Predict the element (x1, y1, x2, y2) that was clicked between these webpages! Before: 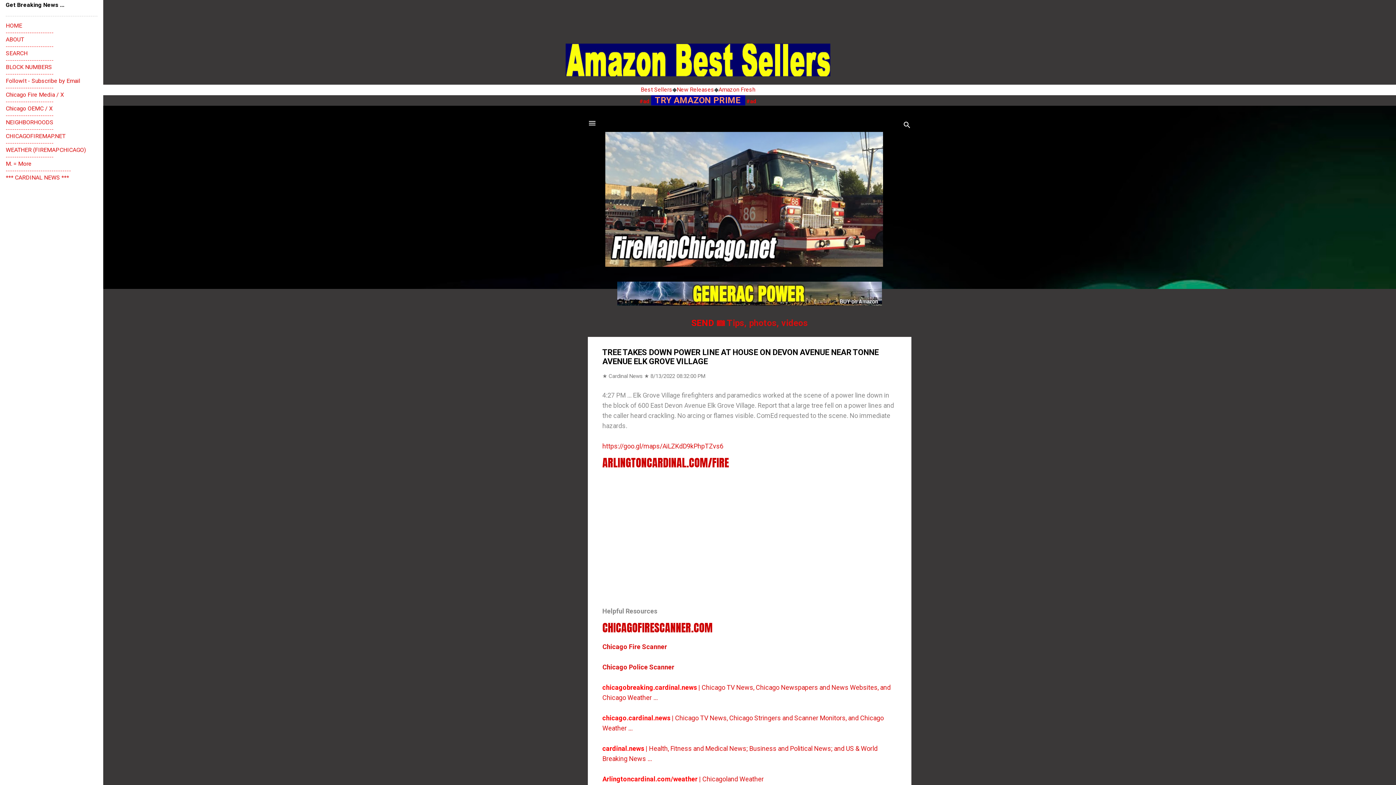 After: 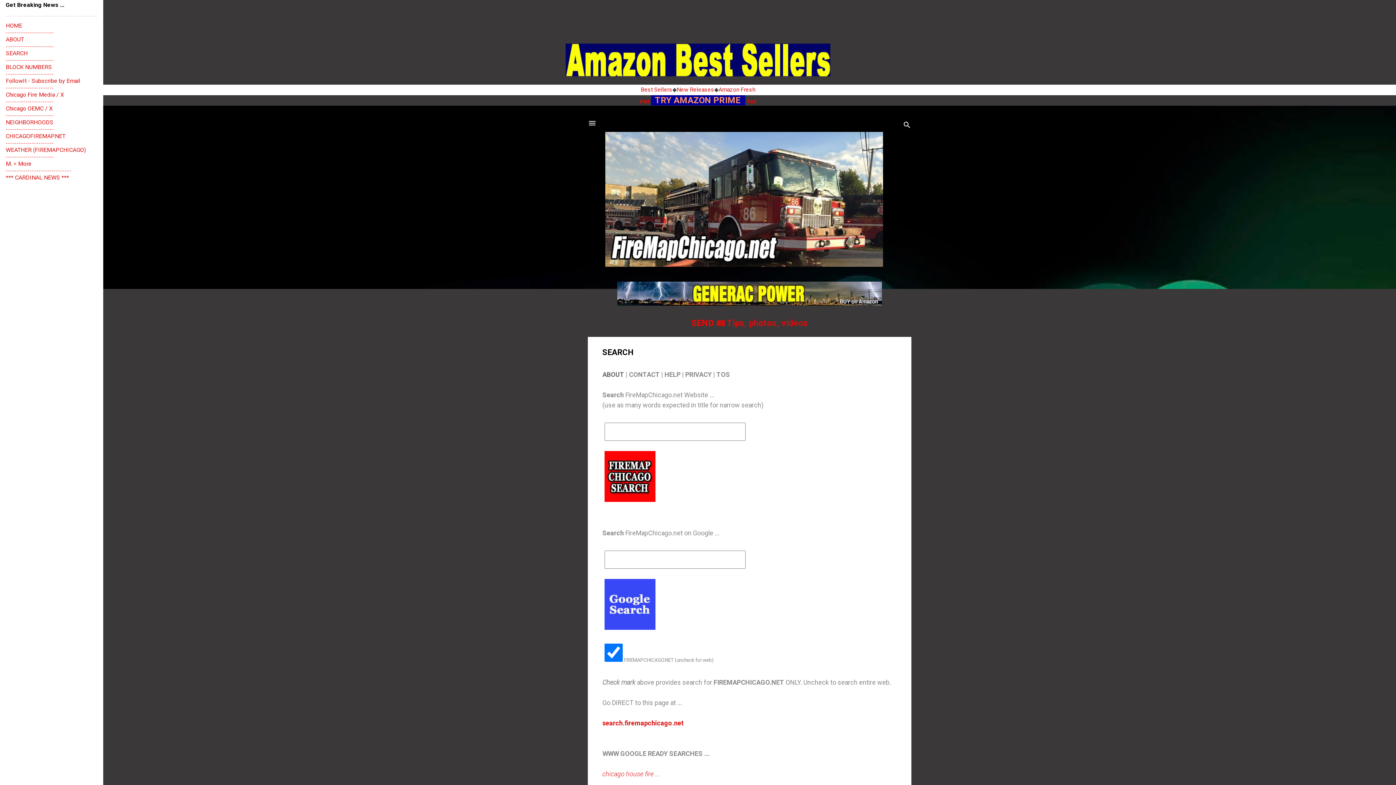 Action: label: SEARCH bbox: (5, 49, 27, 56)